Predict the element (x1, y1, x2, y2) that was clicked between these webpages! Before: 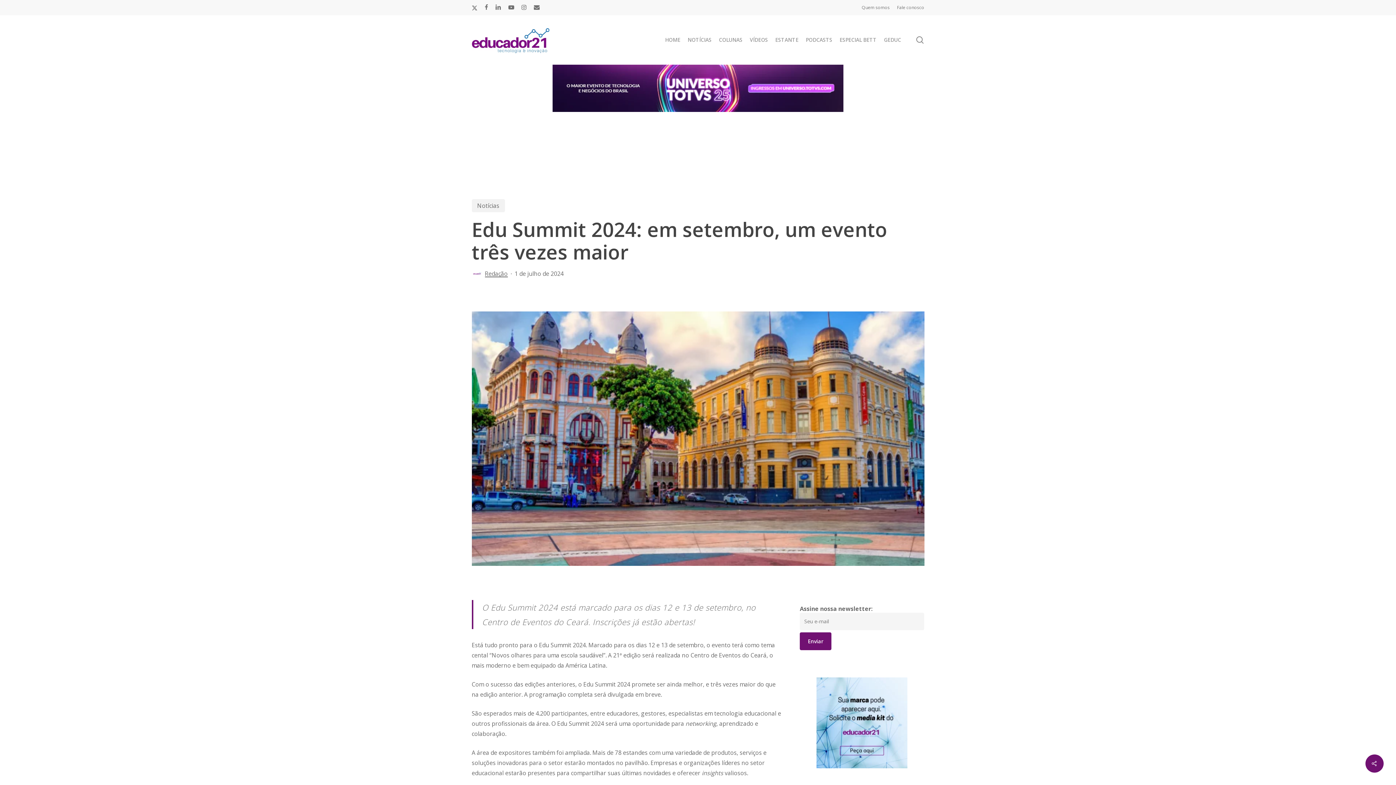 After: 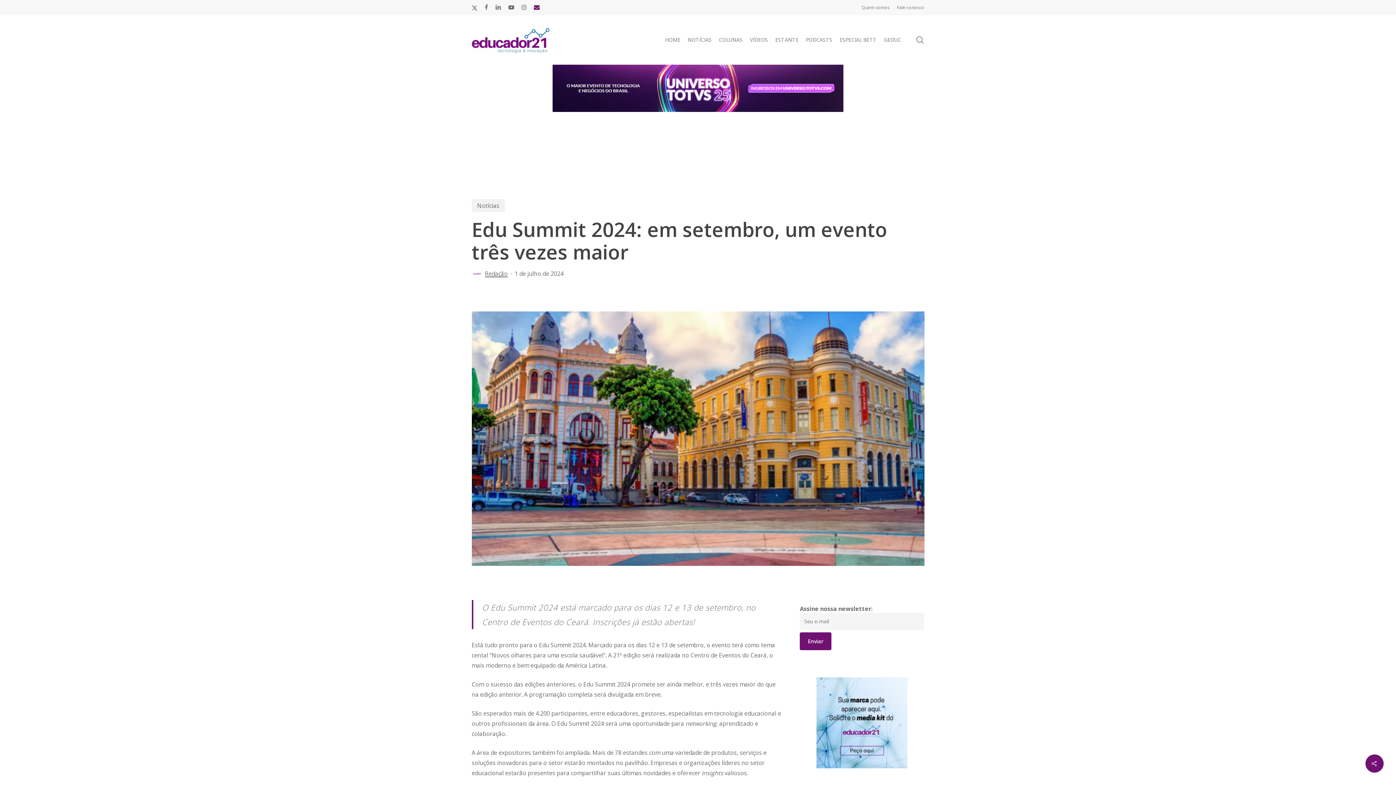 Action: bbox: (534, 2, 539, 12) label: email